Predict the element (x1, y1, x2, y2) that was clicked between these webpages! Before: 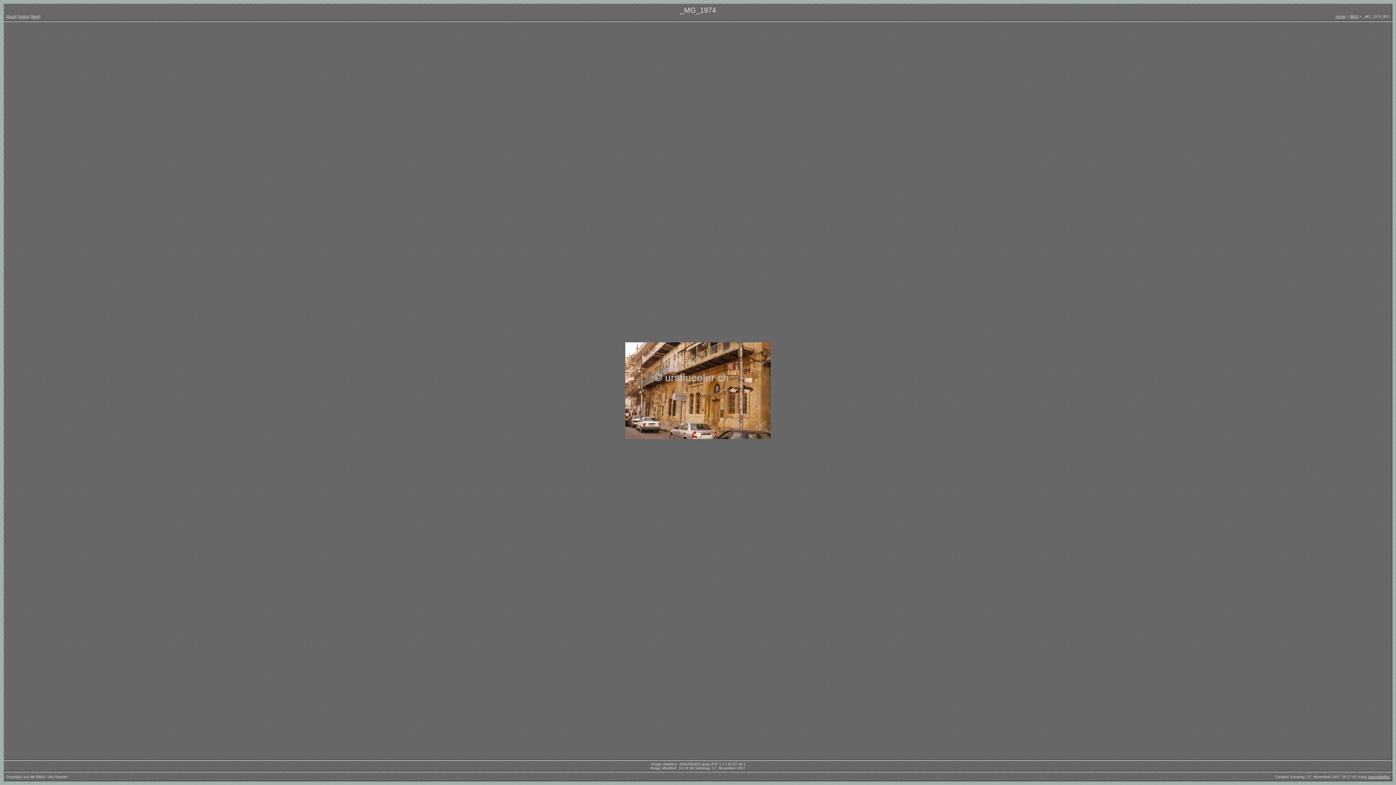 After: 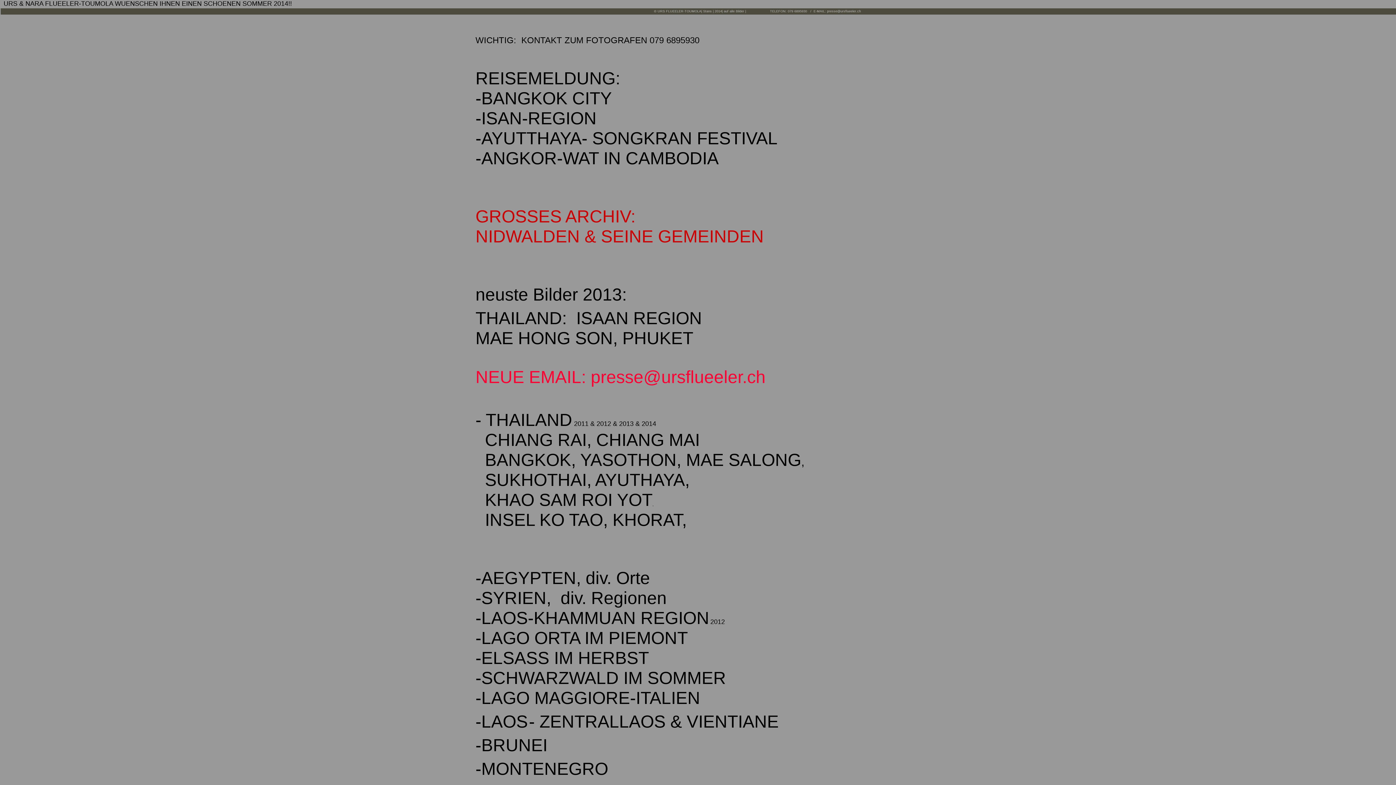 Action: bbox: (1336, 14, 1345, 18) label: Home